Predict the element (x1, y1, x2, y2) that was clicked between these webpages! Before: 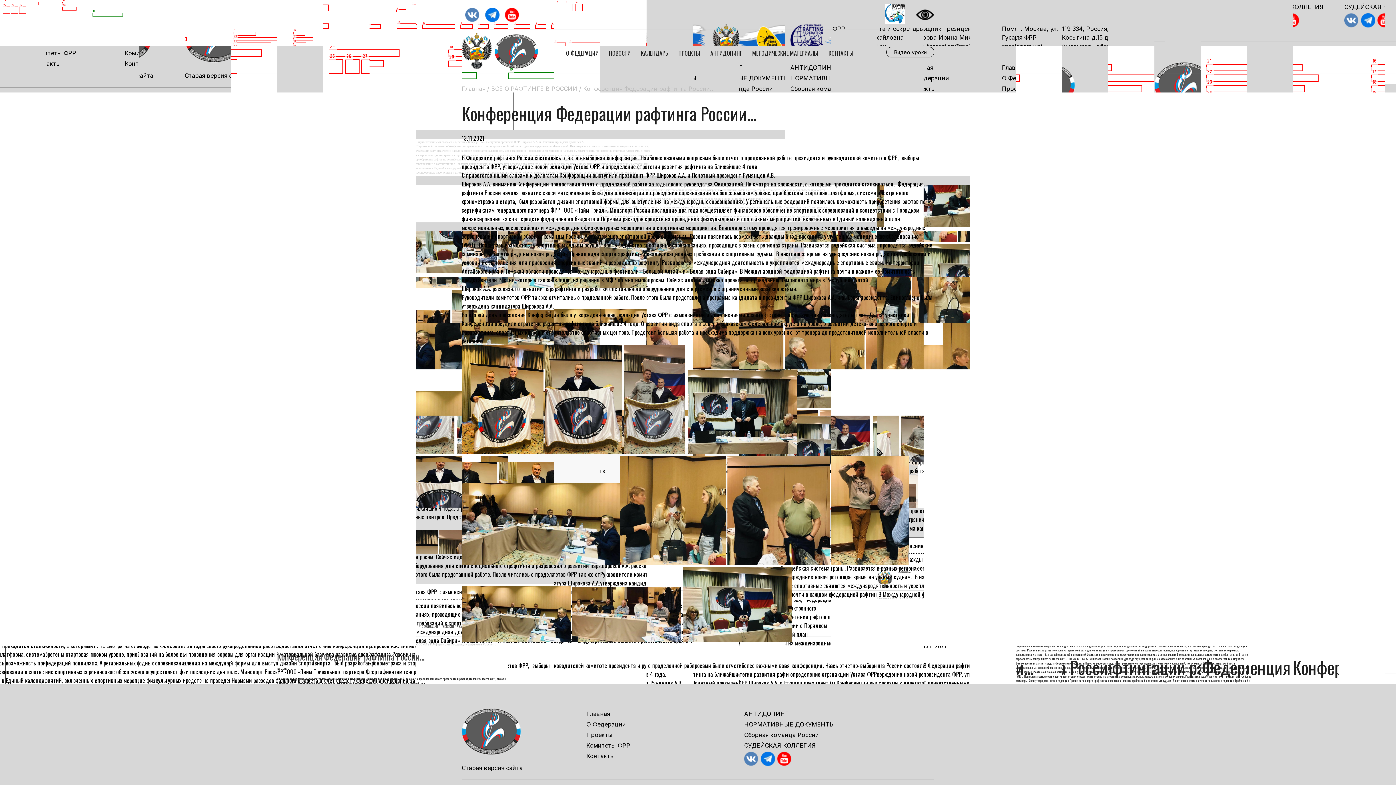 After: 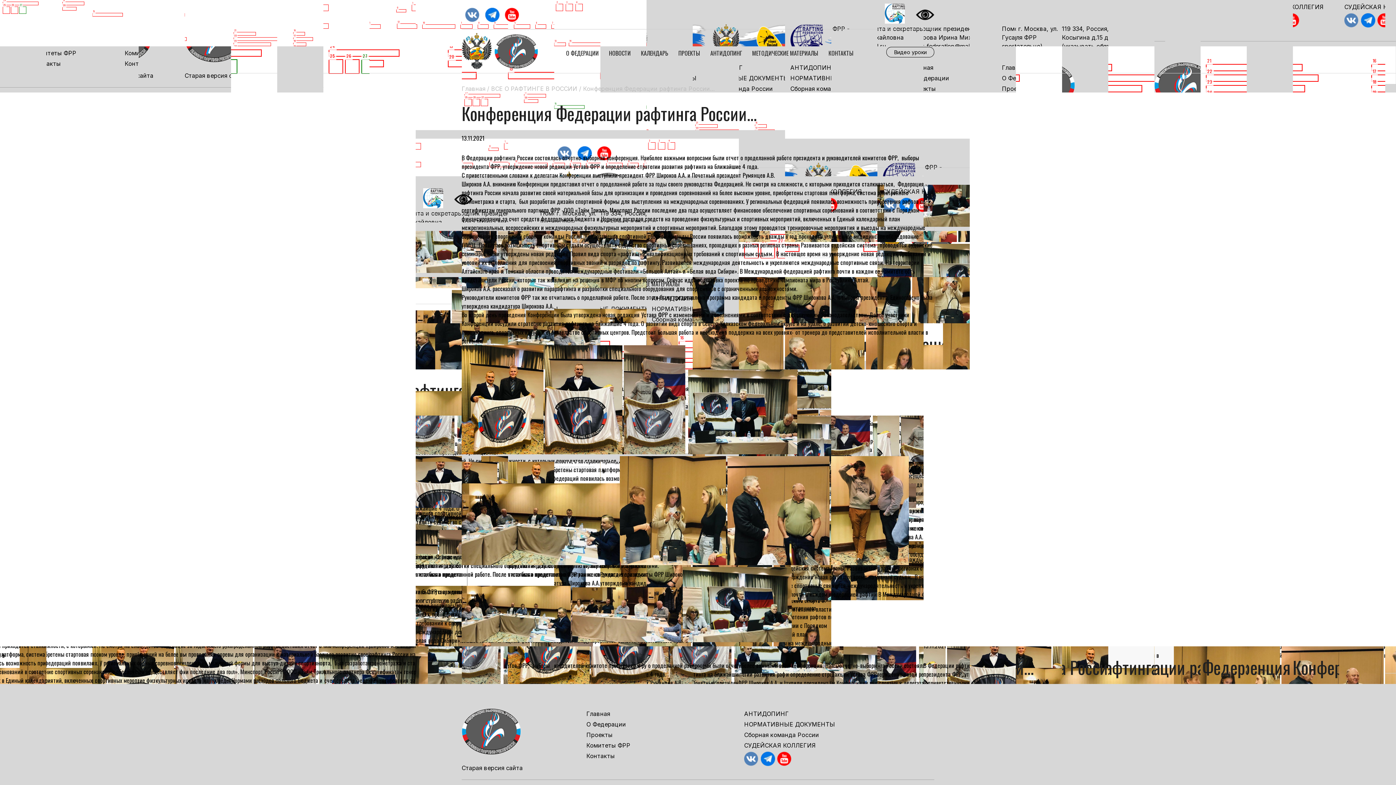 Action: label: Старая версия сайта bbox: (461, 764, 522, 772)